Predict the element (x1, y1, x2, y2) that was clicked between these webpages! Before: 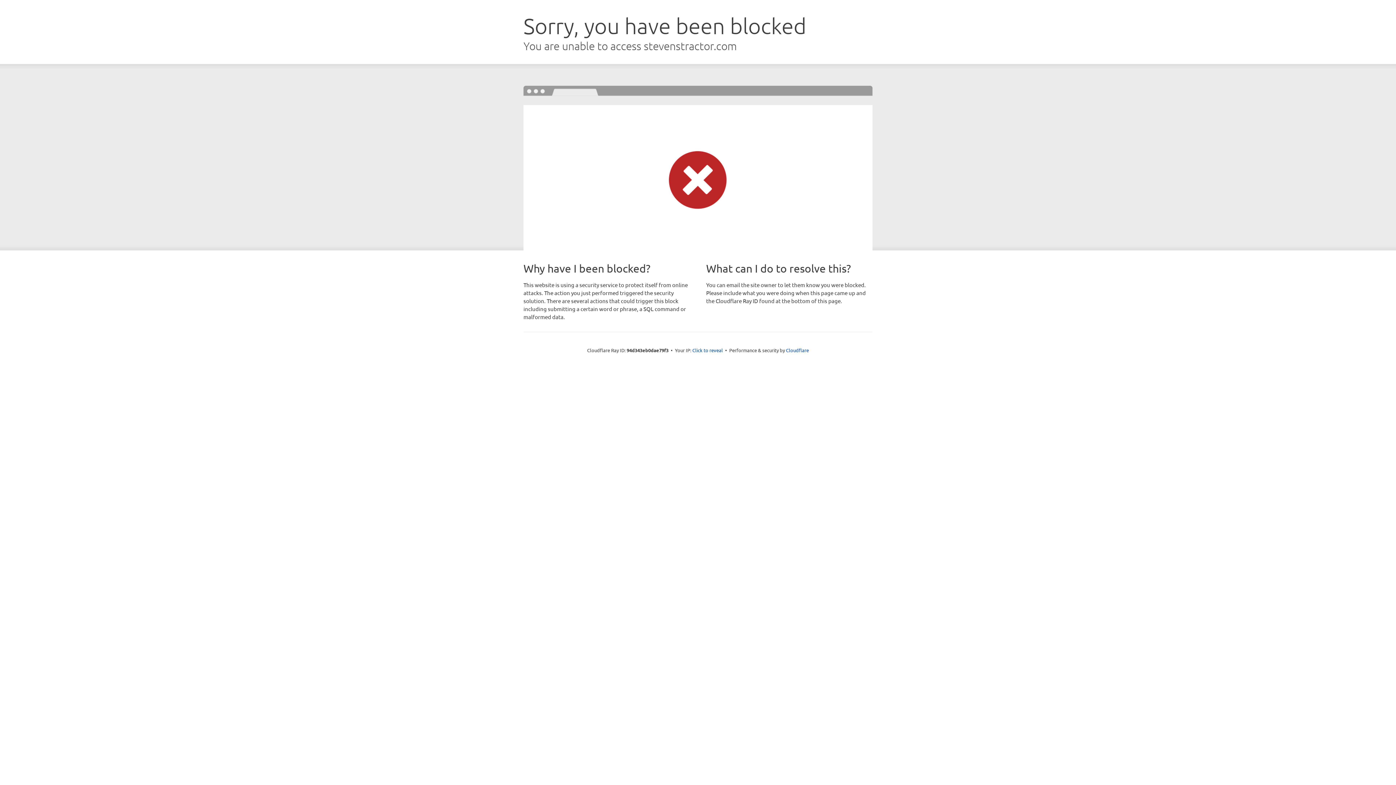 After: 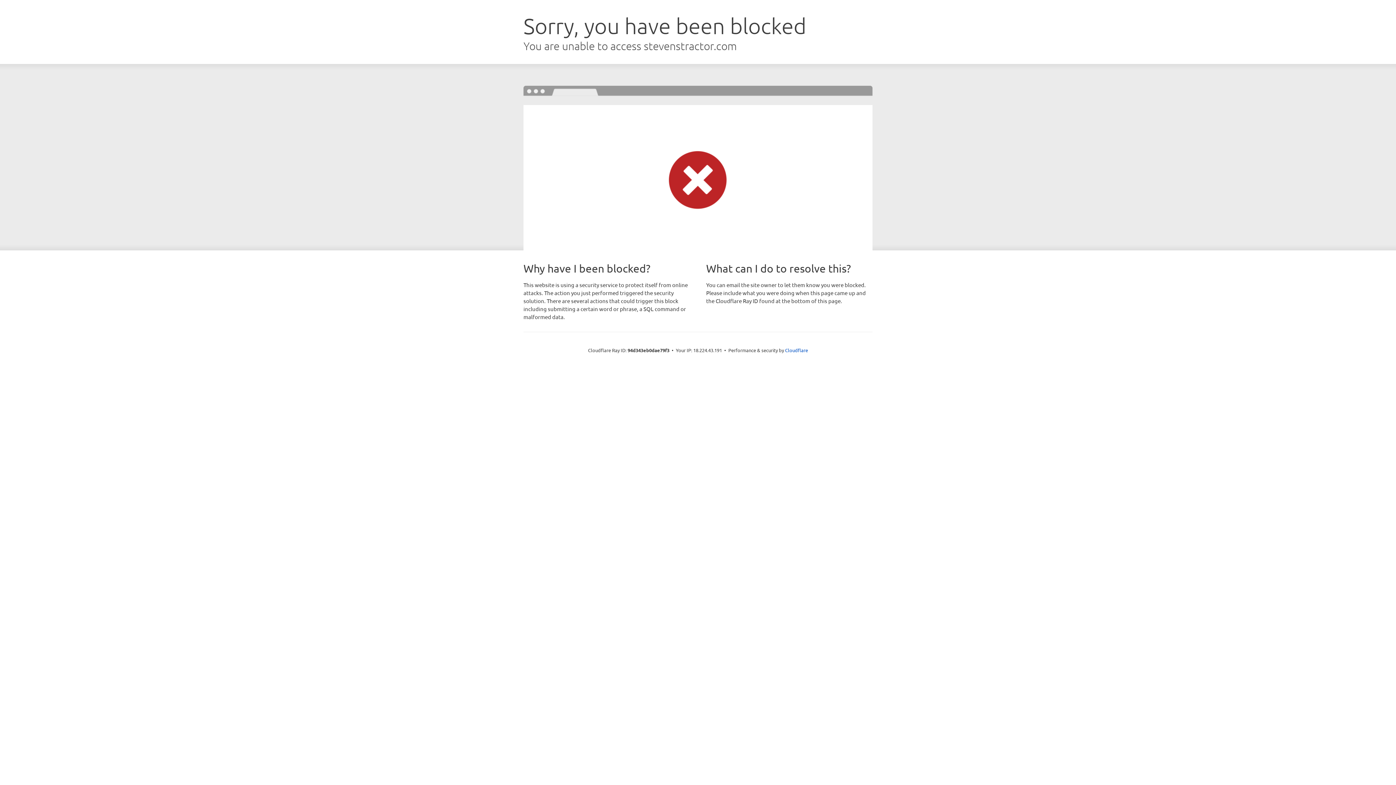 Action: label: Click to reveal bbox: (692, 346, 723, 353)